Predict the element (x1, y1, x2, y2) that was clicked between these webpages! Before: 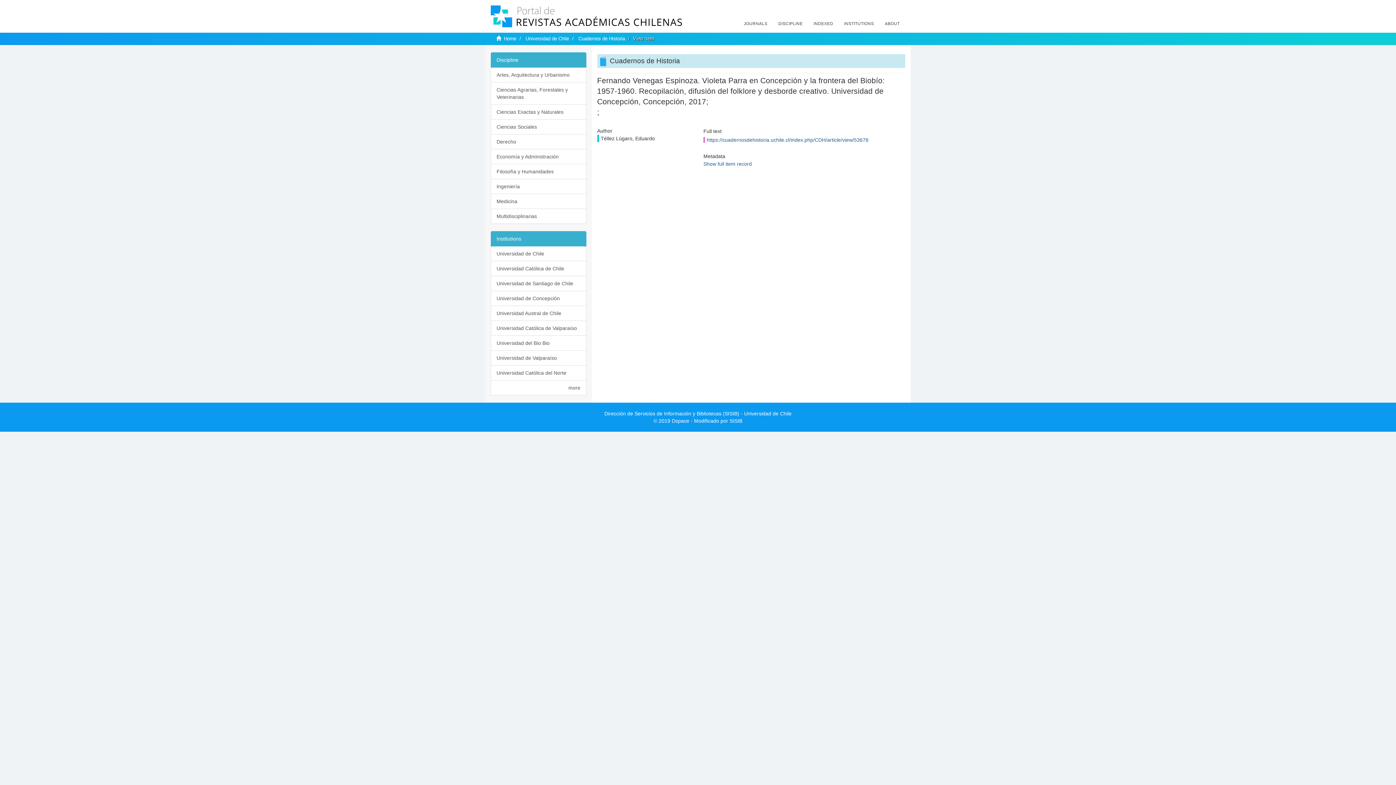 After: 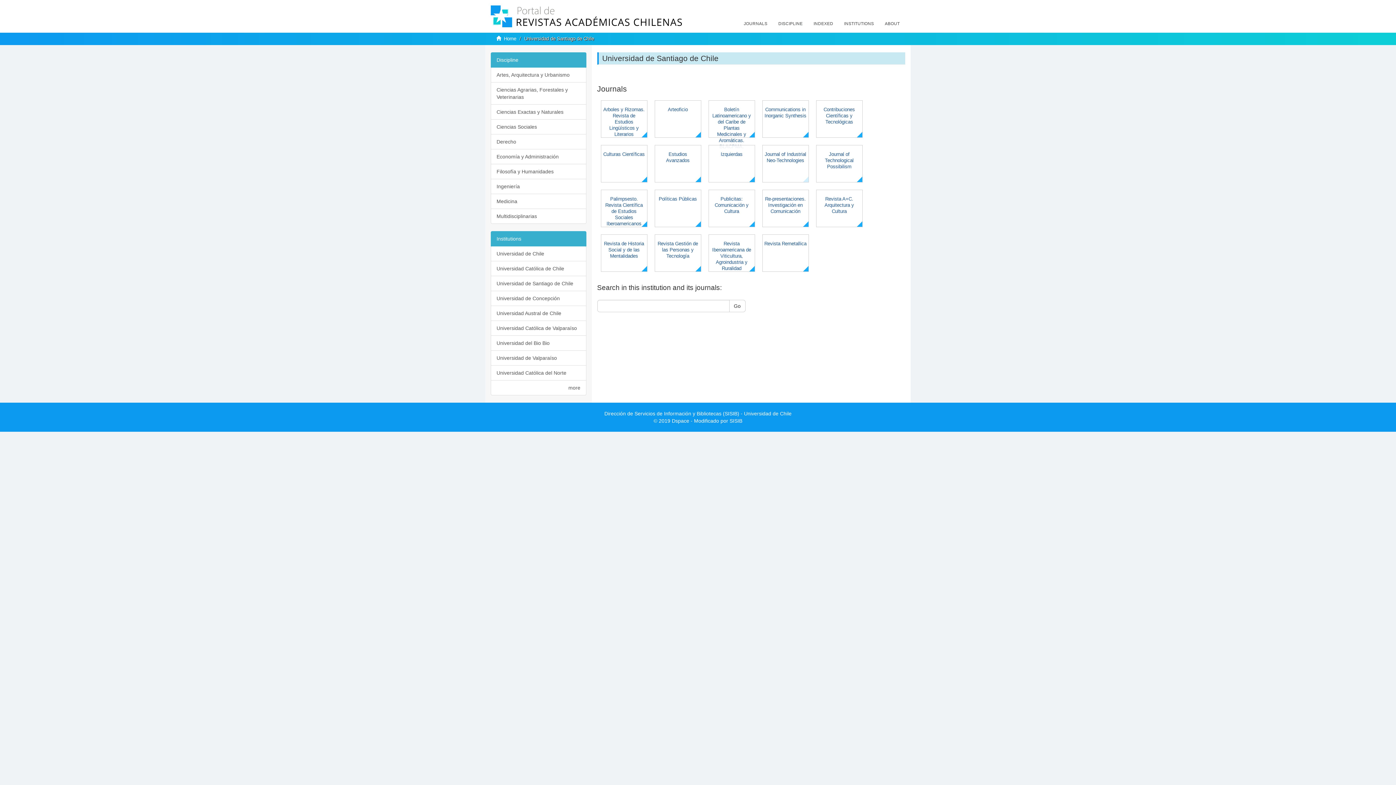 Action: label: Universidad de Santiago de Chile bbox: (490, 276, 586, 291)